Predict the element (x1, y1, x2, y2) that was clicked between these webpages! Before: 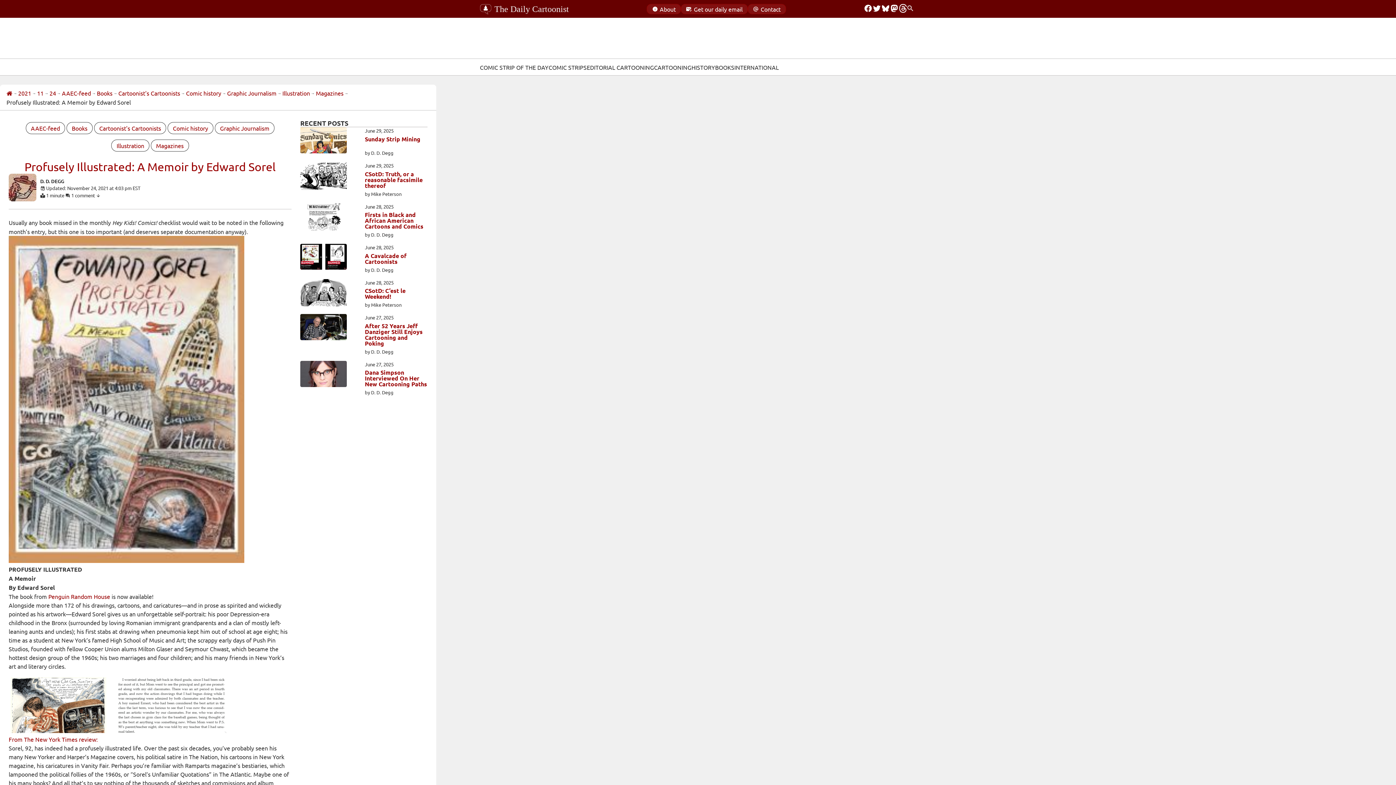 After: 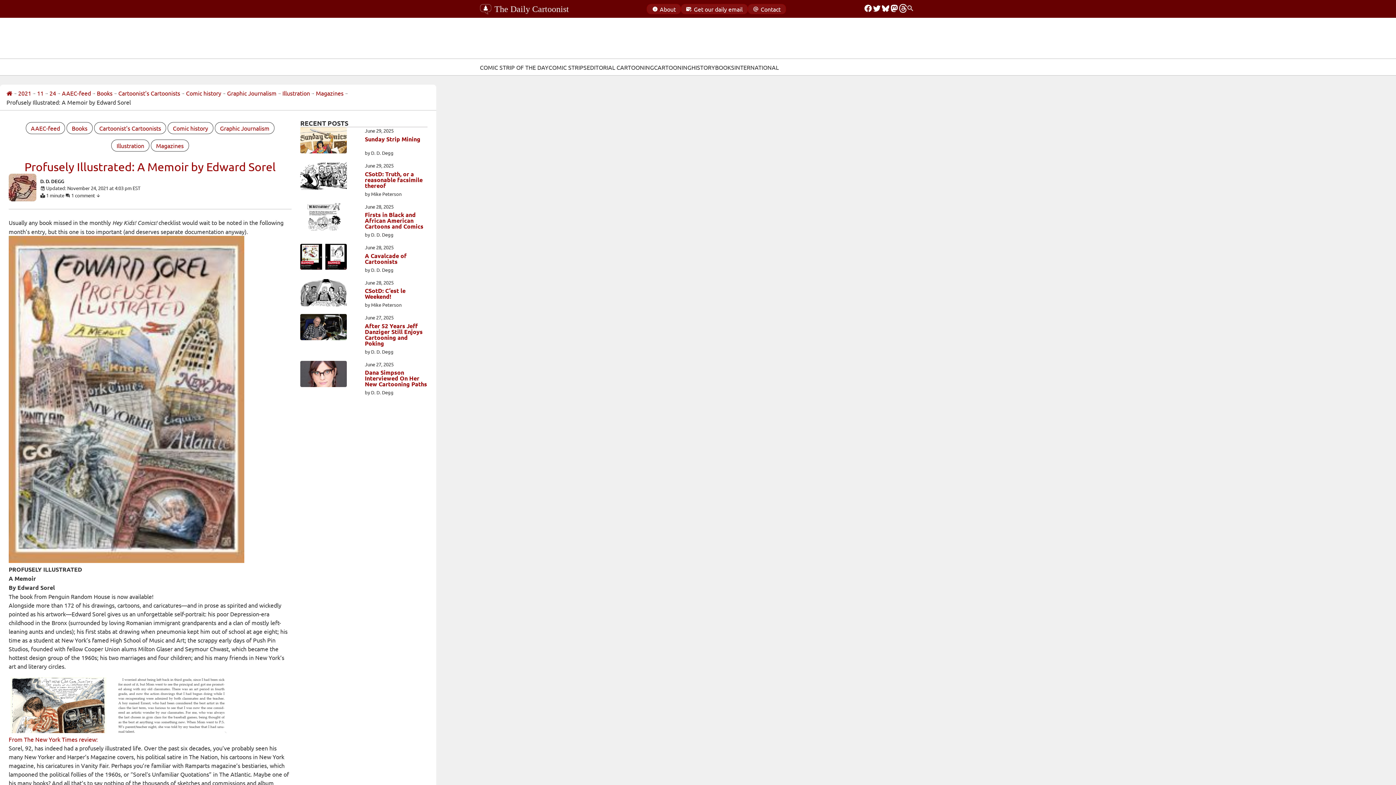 Action: label: Penguin Random House bbox: (48, 593, 110, 600)